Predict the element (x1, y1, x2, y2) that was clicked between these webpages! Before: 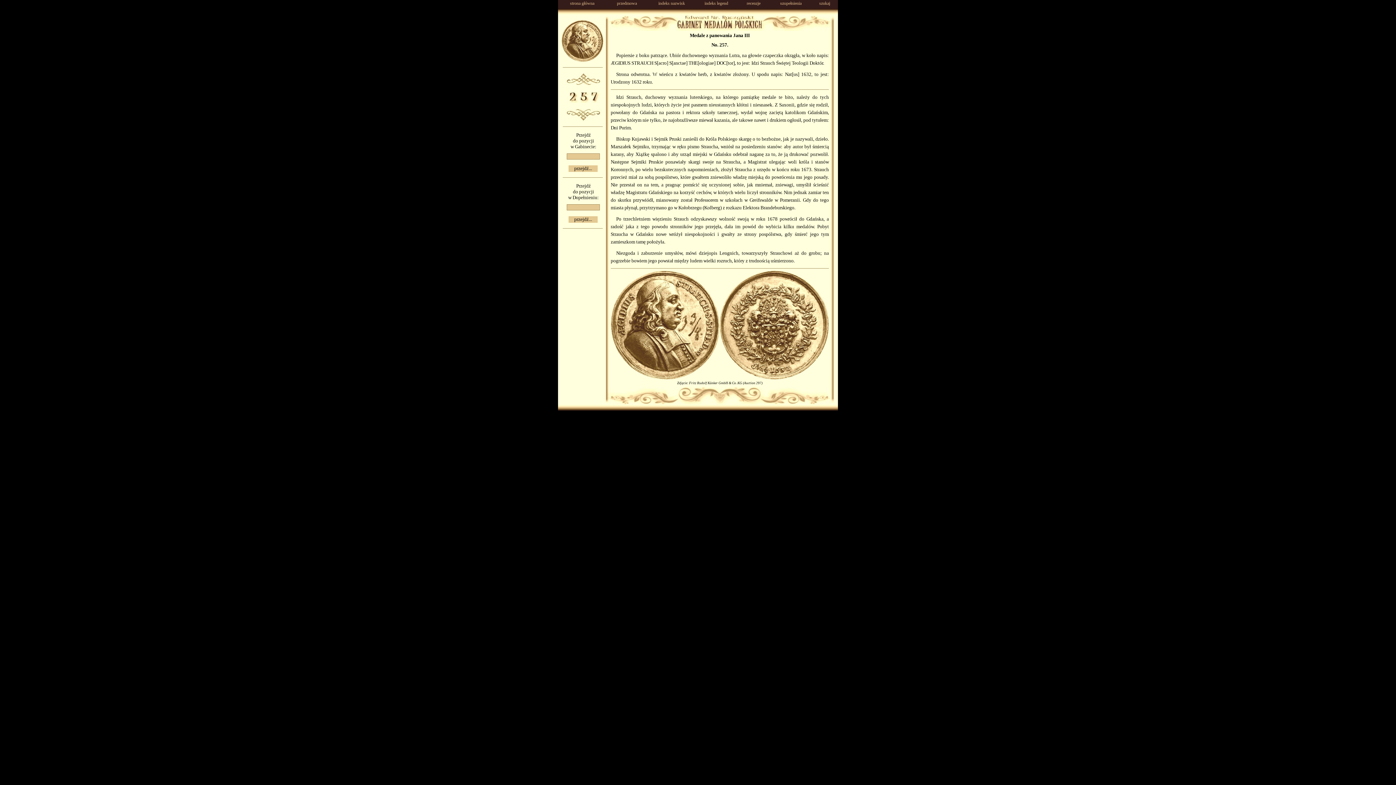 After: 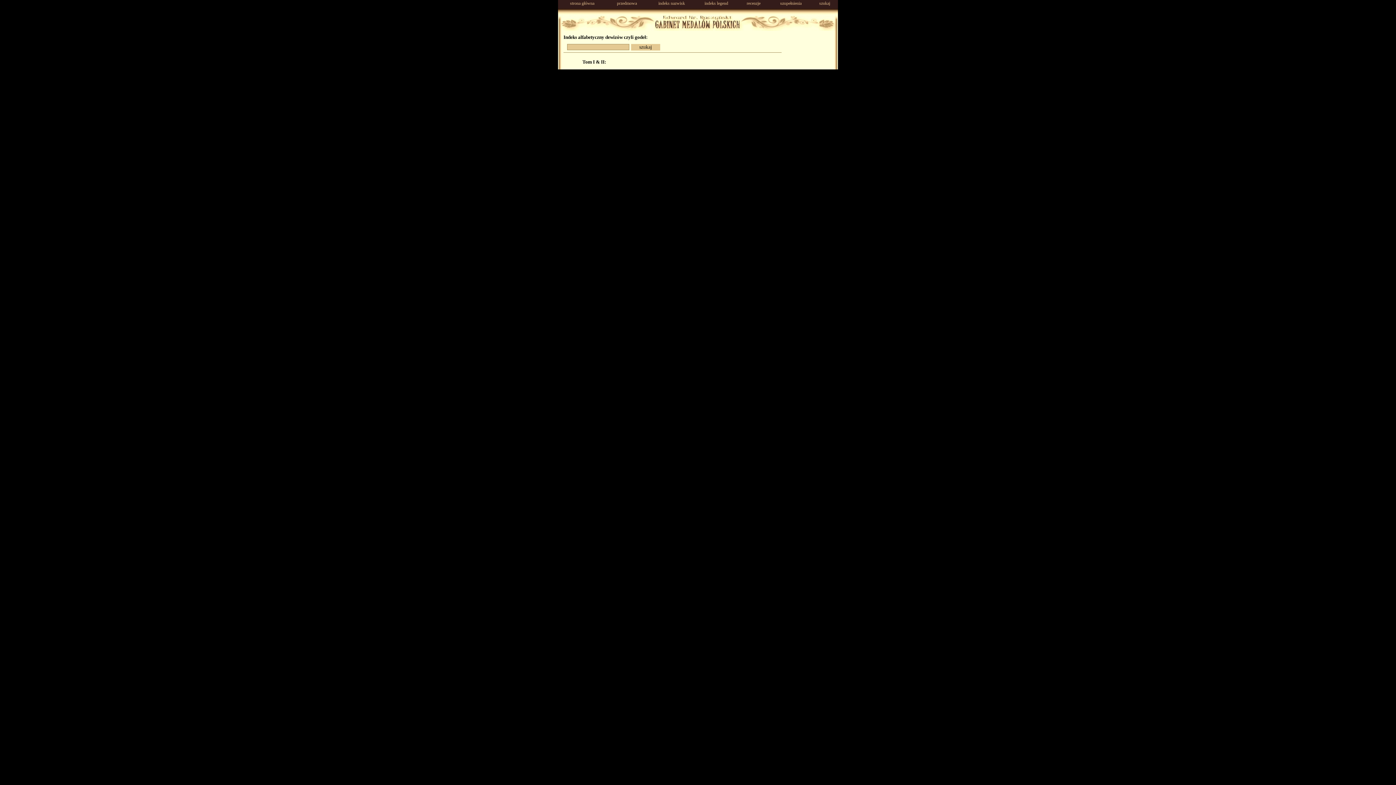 Action: label: indeks legend bbox: (704, 0, 728, 5)